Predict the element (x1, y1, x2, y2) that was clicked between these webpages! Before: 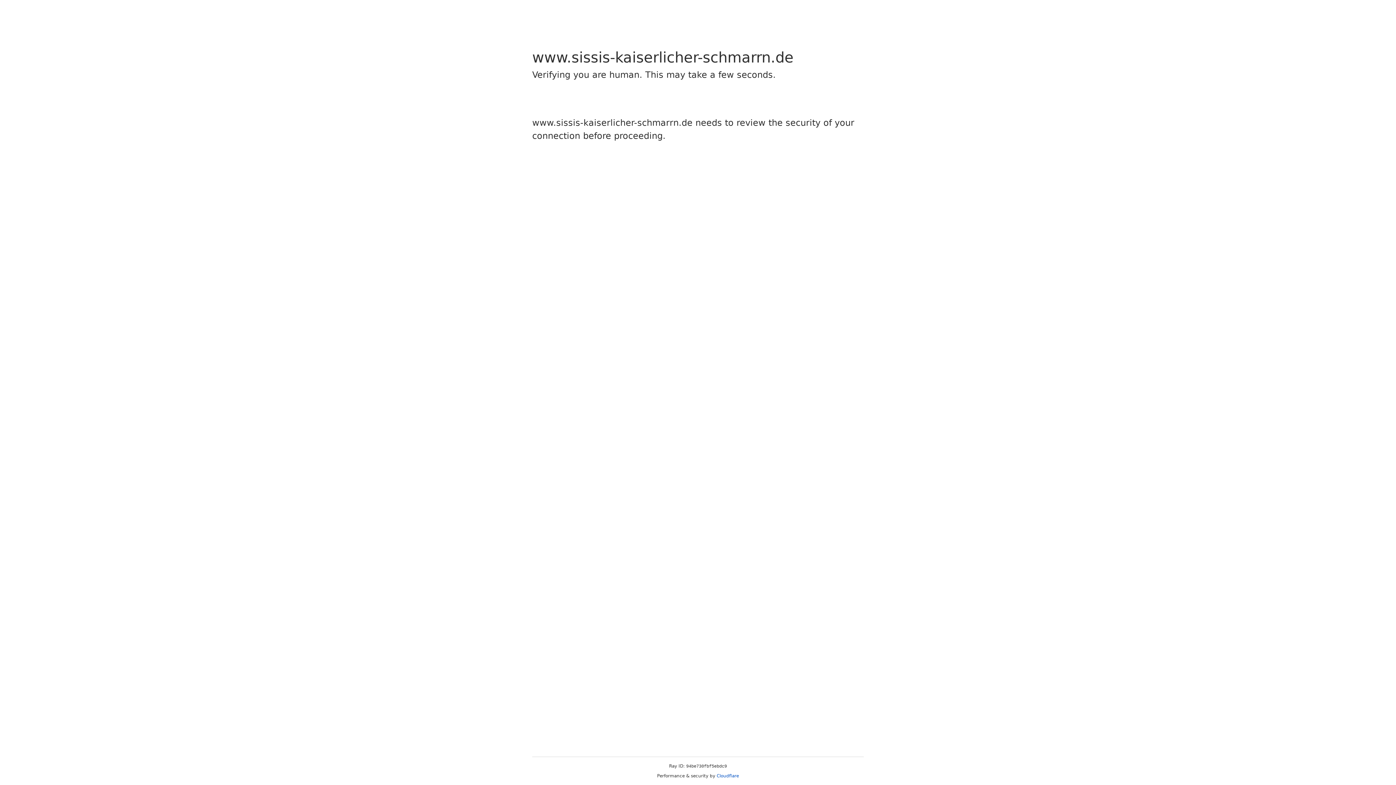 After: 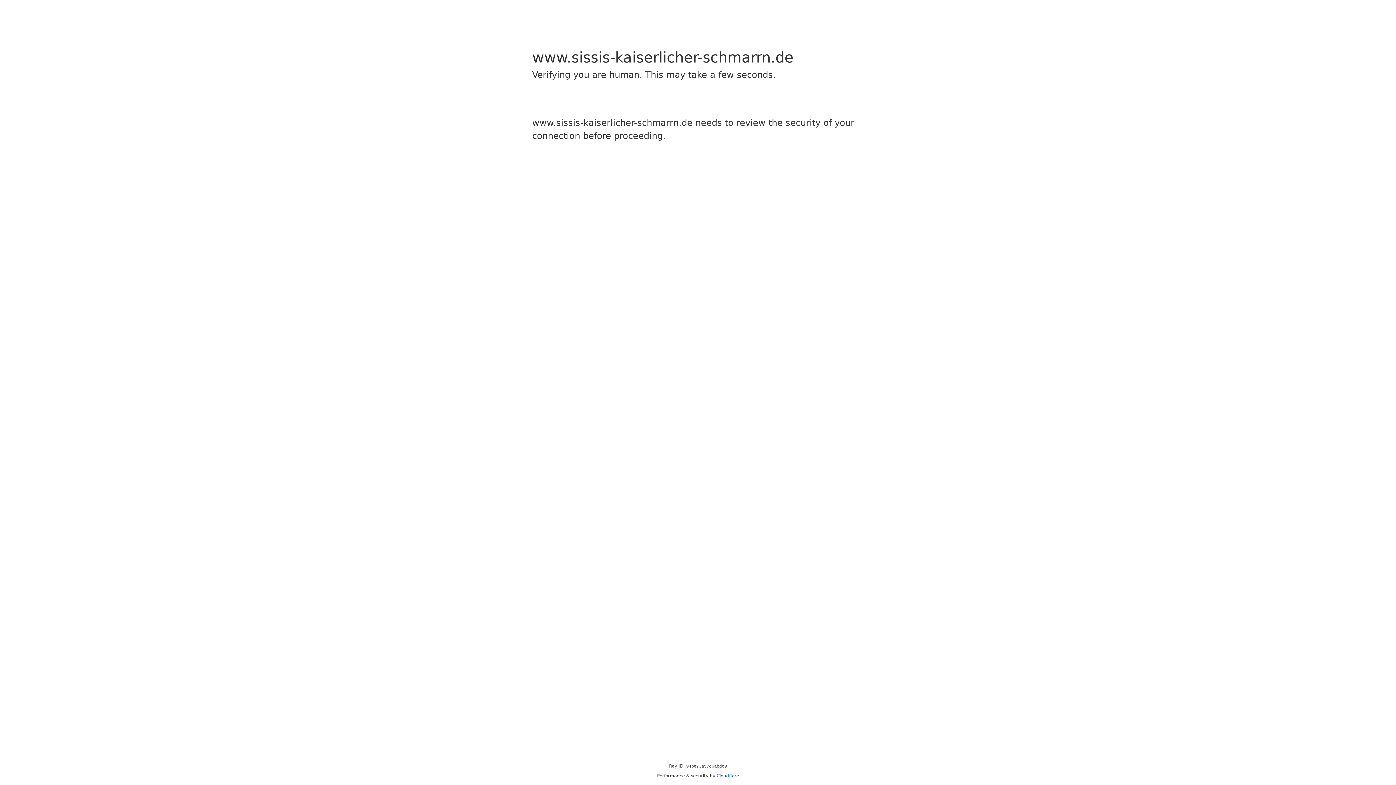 Action: bbox: (716, 773, 739, 778) label: Cloudflare